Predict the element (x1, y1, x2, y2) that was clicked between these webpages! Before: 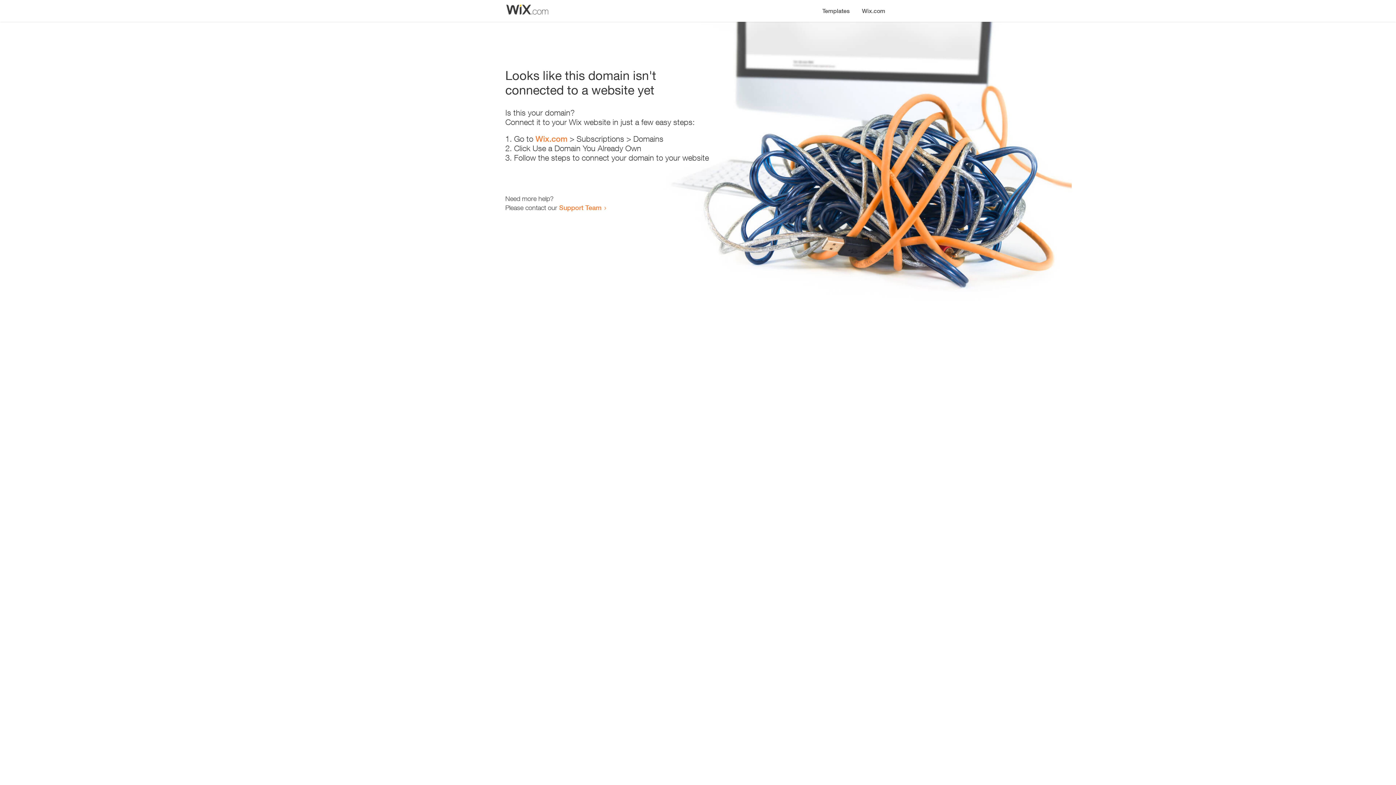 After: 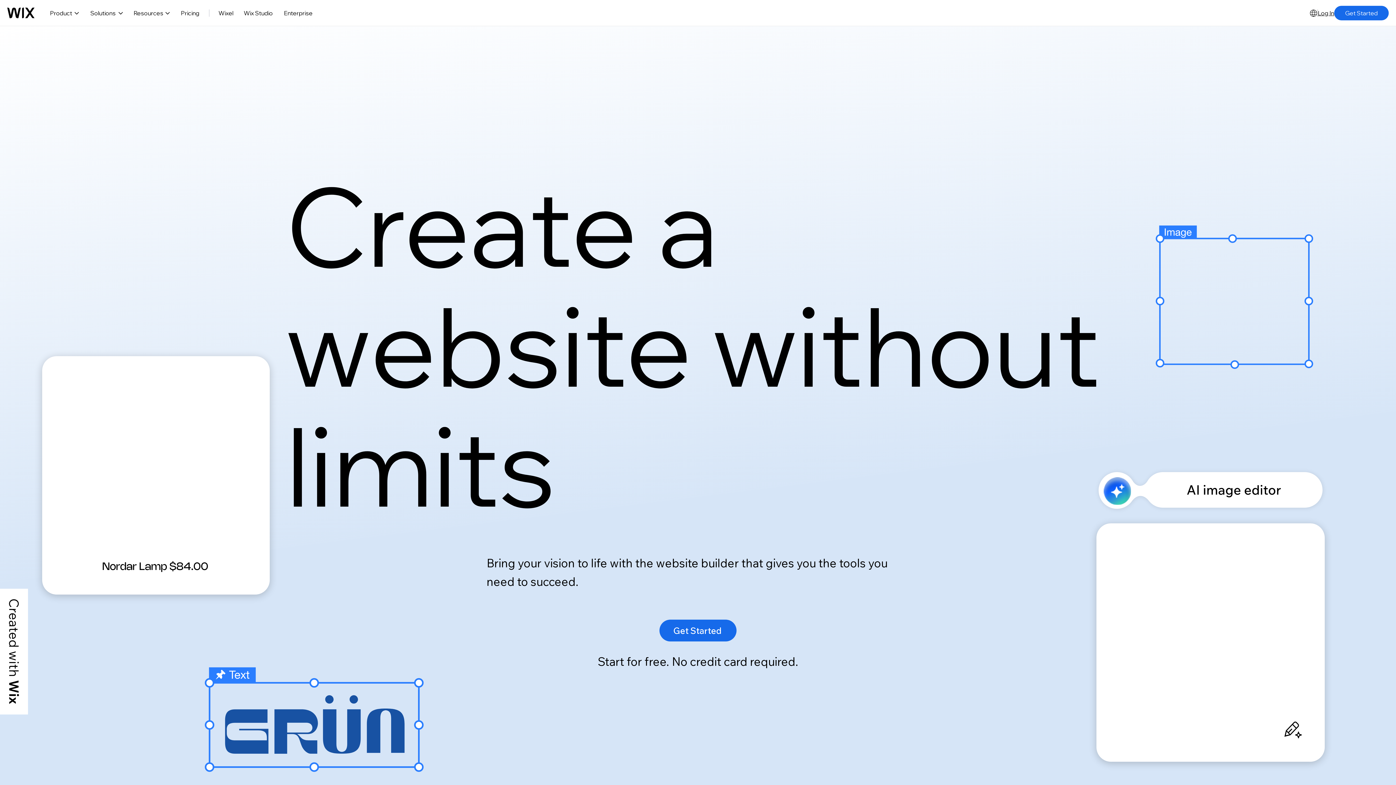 Action: bbox: (535, 134, 567, 143) label: Wix.com